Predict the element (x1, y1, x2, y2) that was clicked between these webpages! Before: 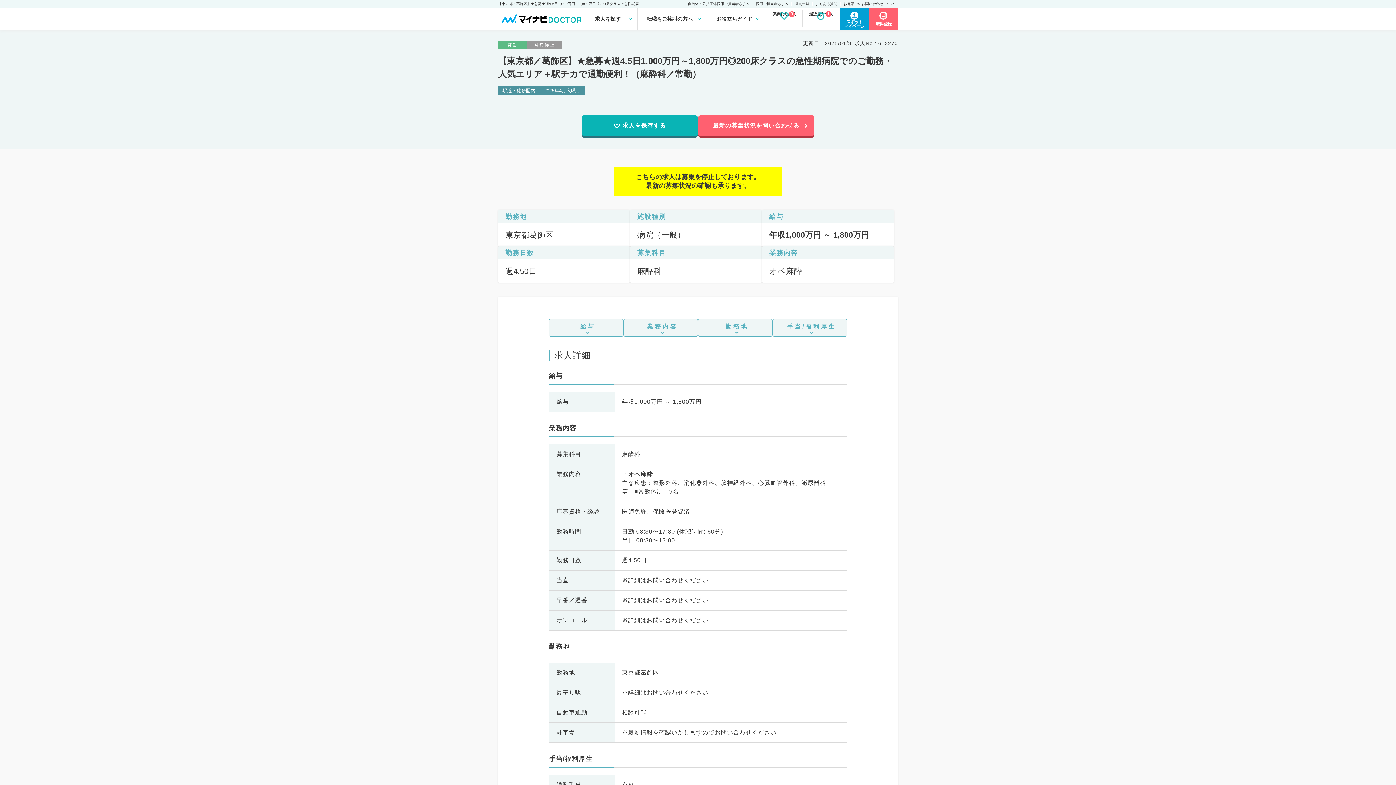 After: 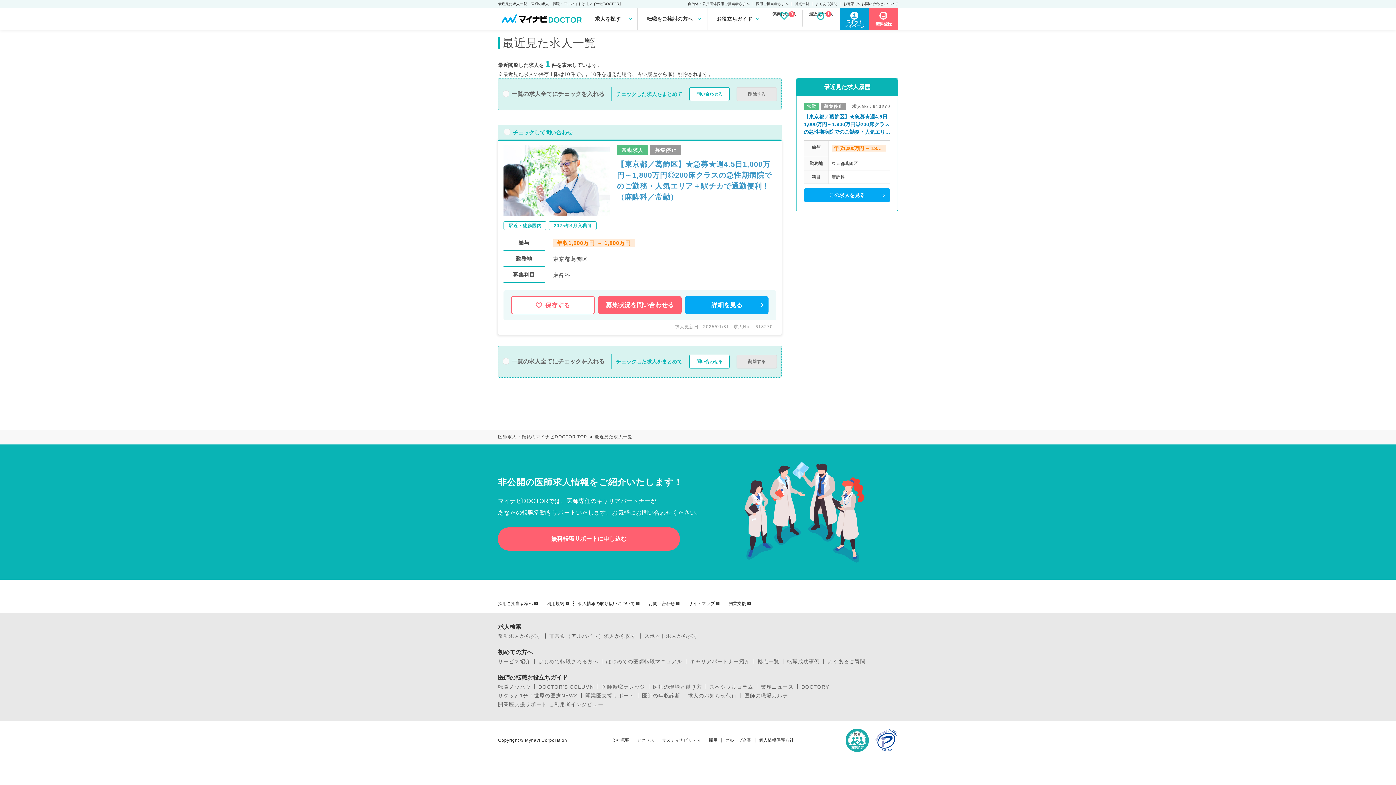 Action: bbox: (802, 9, 839, 26) label: 最近見た求人
1